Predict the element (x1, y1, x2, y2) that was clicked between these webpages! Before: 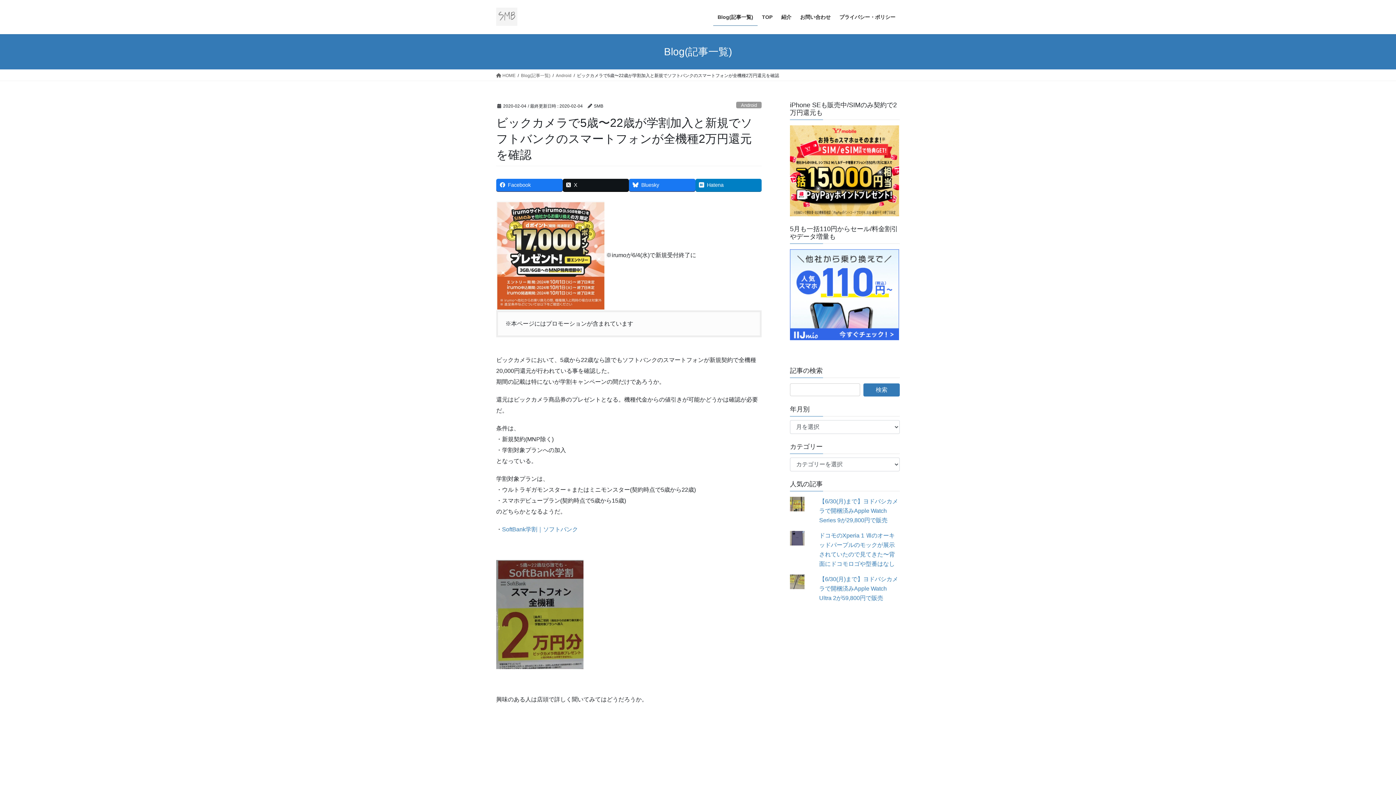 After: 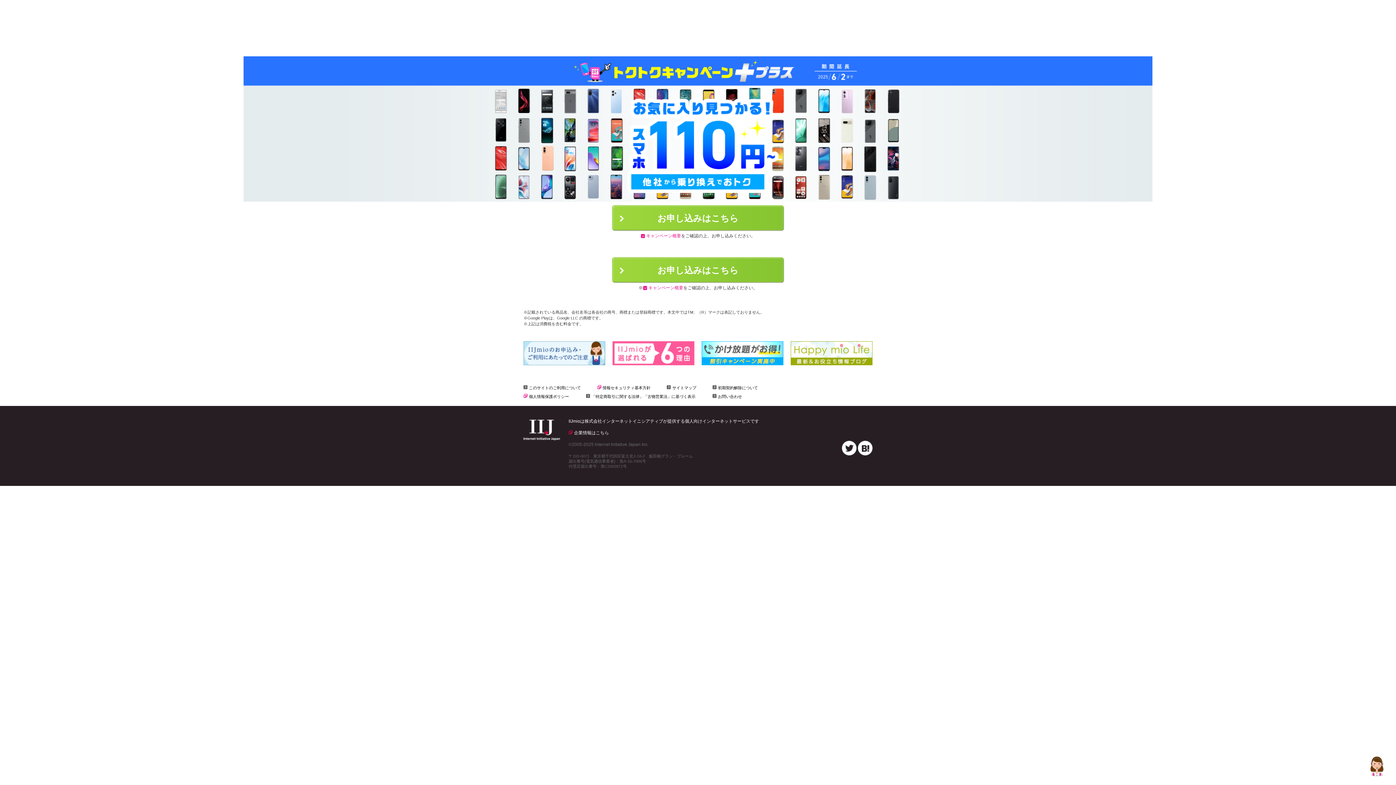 Action: bbox: (790, 291, 899, 297)